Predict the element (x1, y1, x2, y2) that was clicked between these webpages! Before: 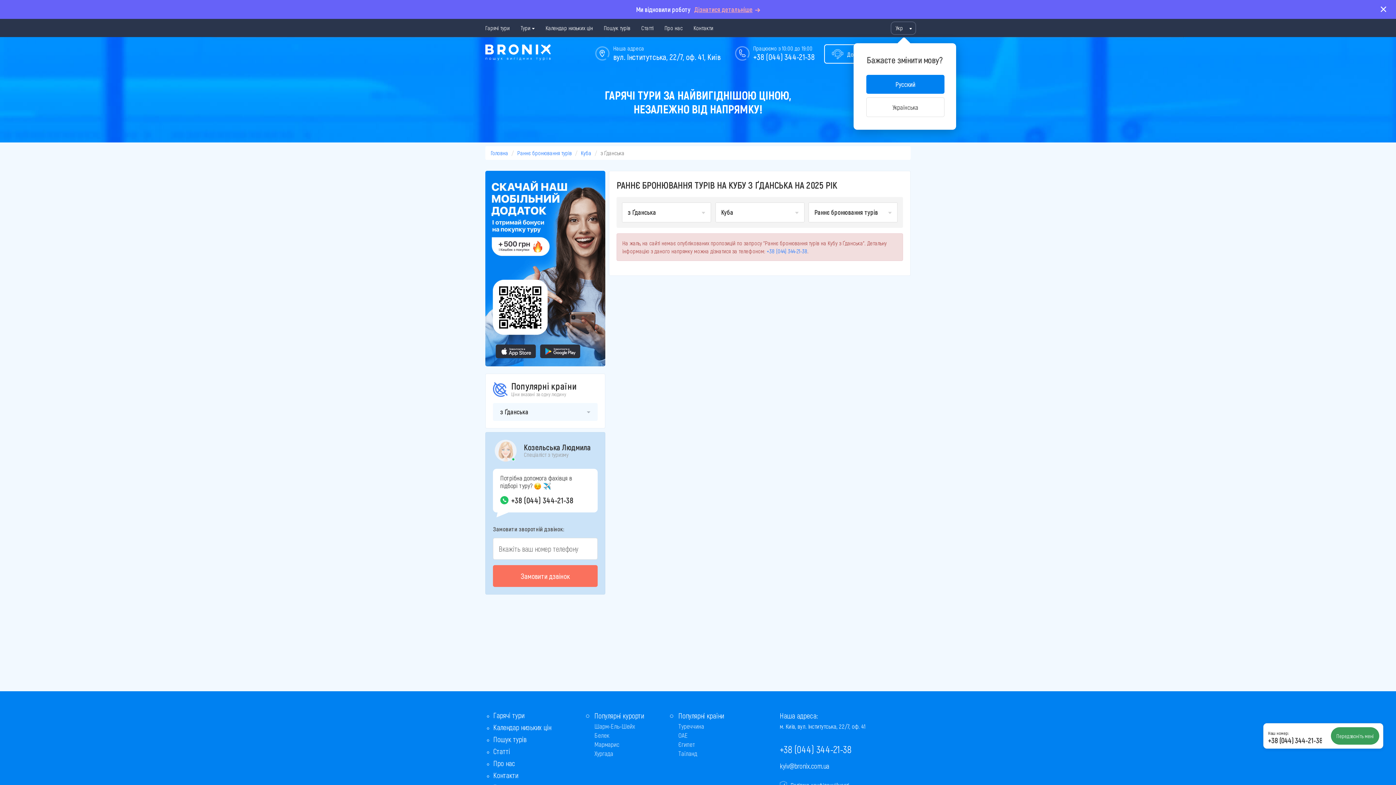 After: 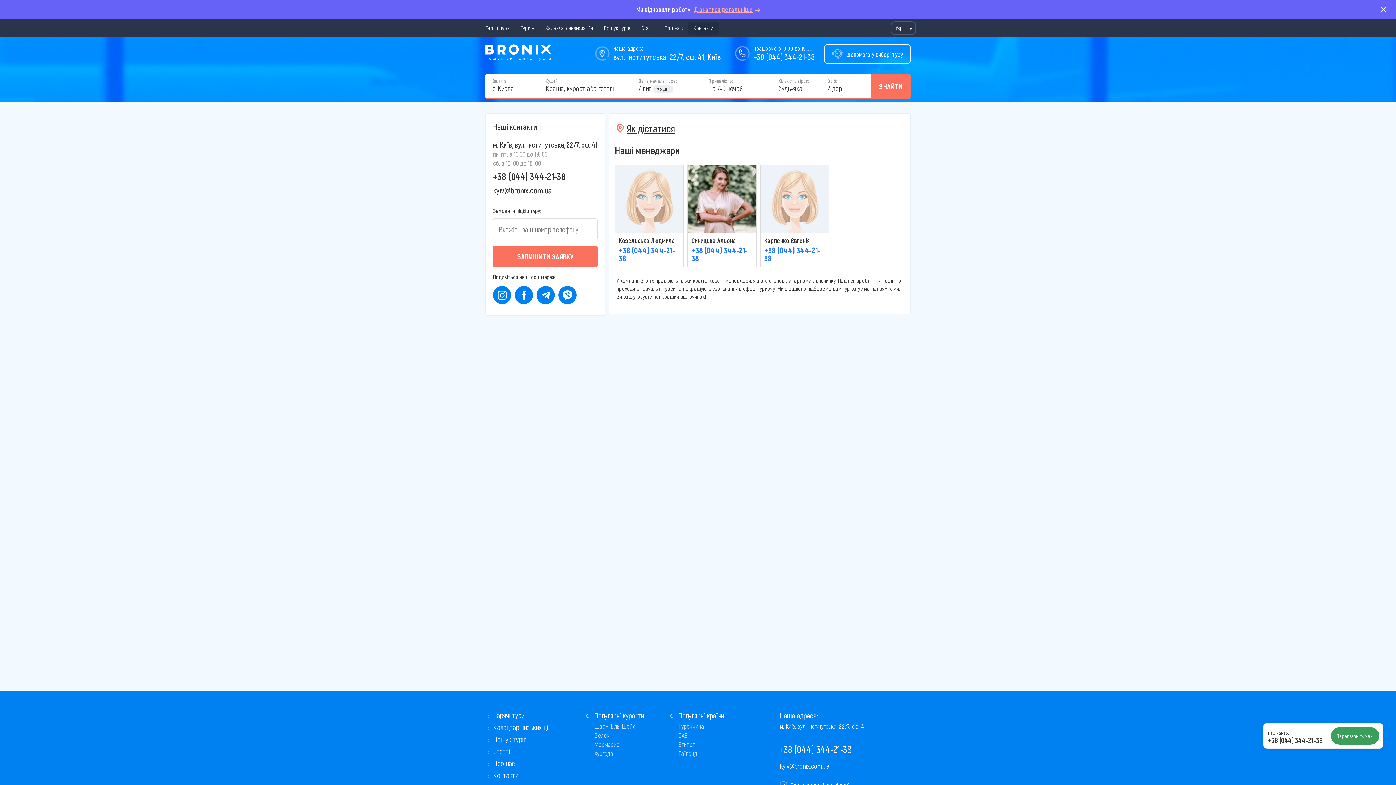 Action: bbox: (688, 18, 718, 37) label: Контакти